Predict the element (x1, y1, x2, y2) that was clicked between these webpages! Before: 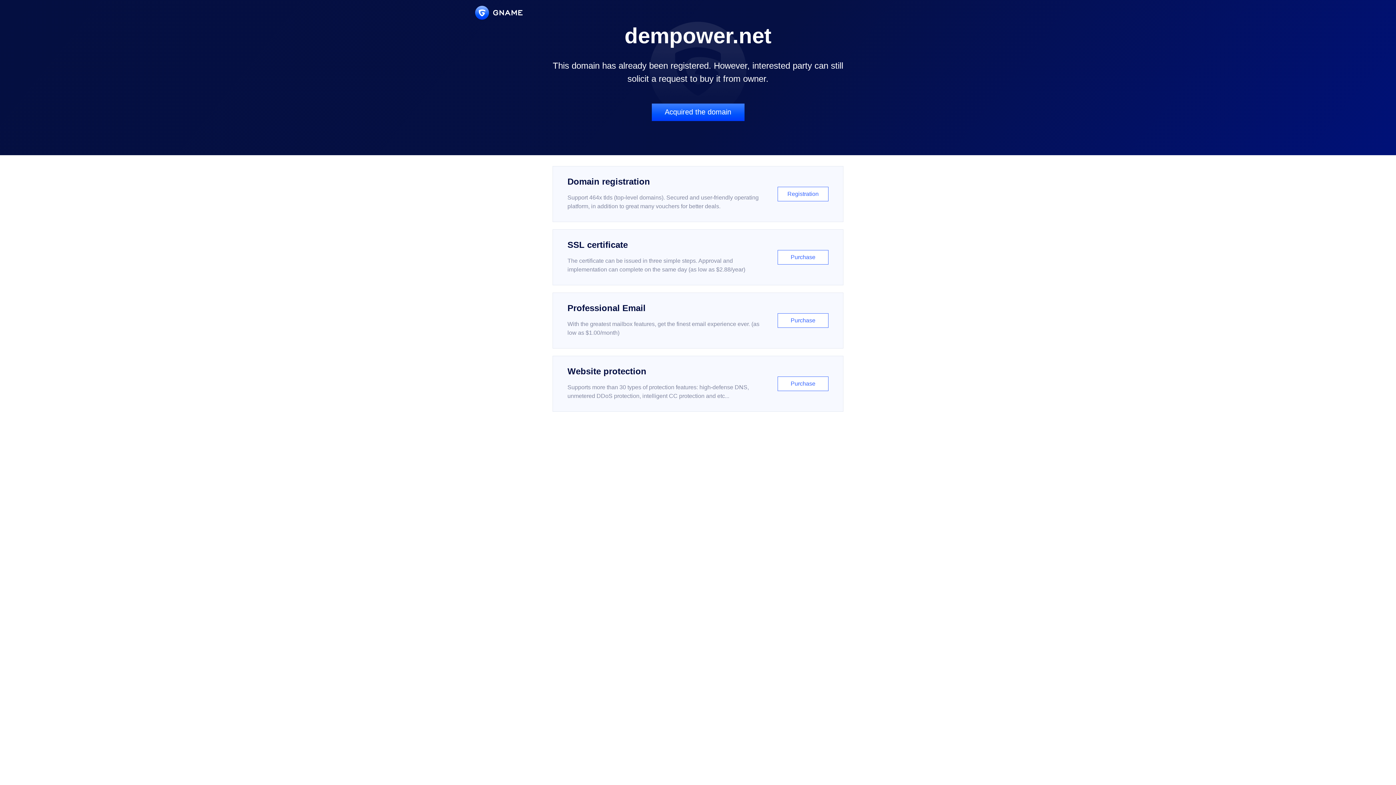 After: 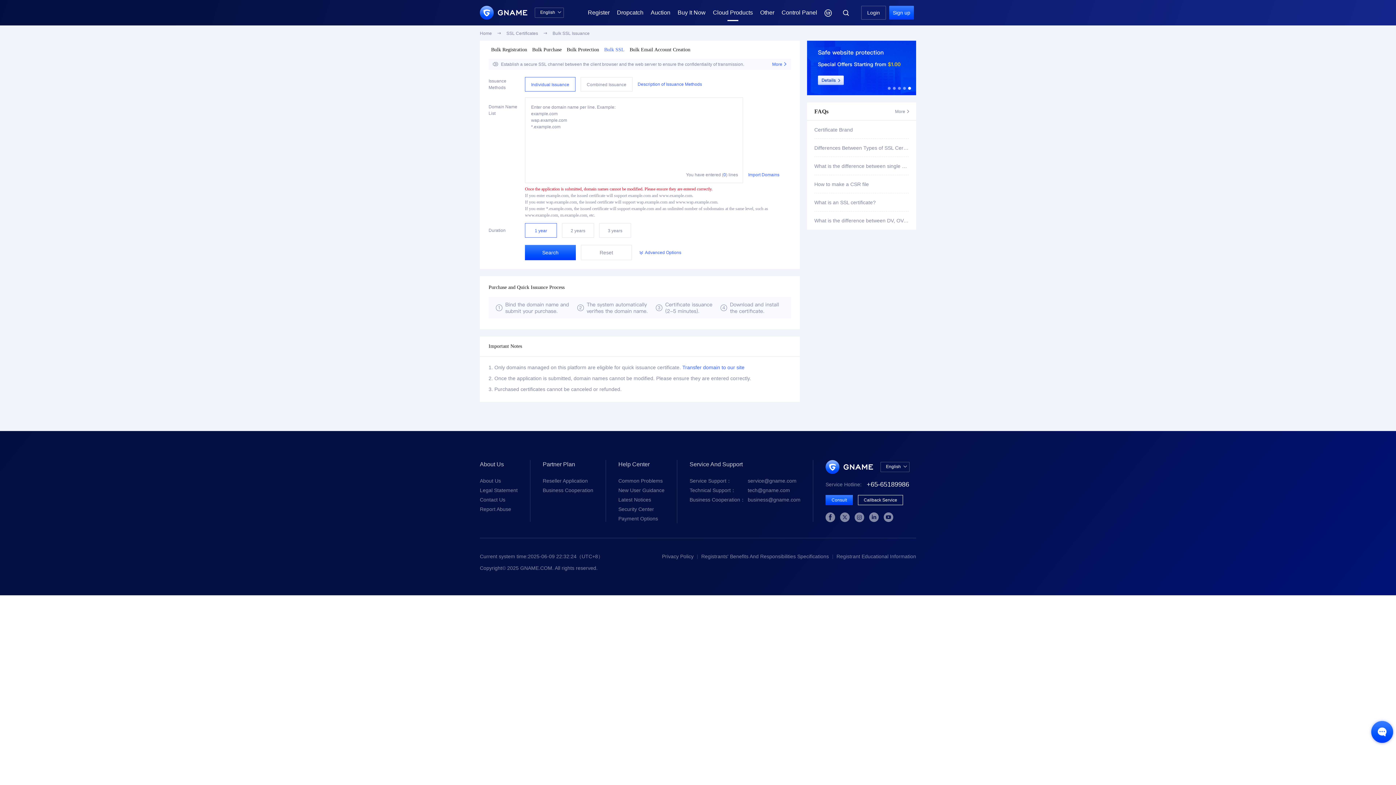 Action: bbox: (552, 229, 843, 285) label: SSL certificate

The certificate can be issued in three simple steps. Approval and implementation can complete on the same day (as low as $2.88/year)

Purchase